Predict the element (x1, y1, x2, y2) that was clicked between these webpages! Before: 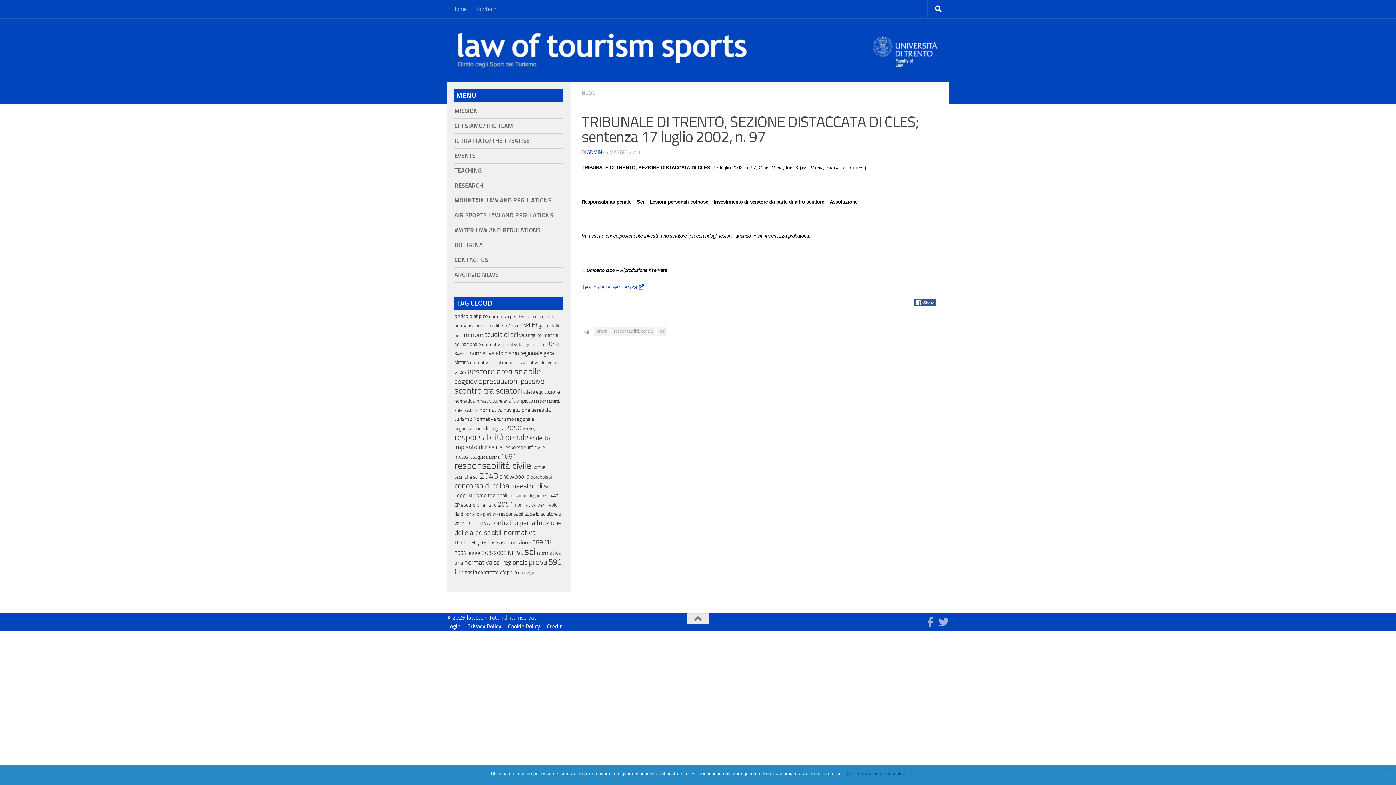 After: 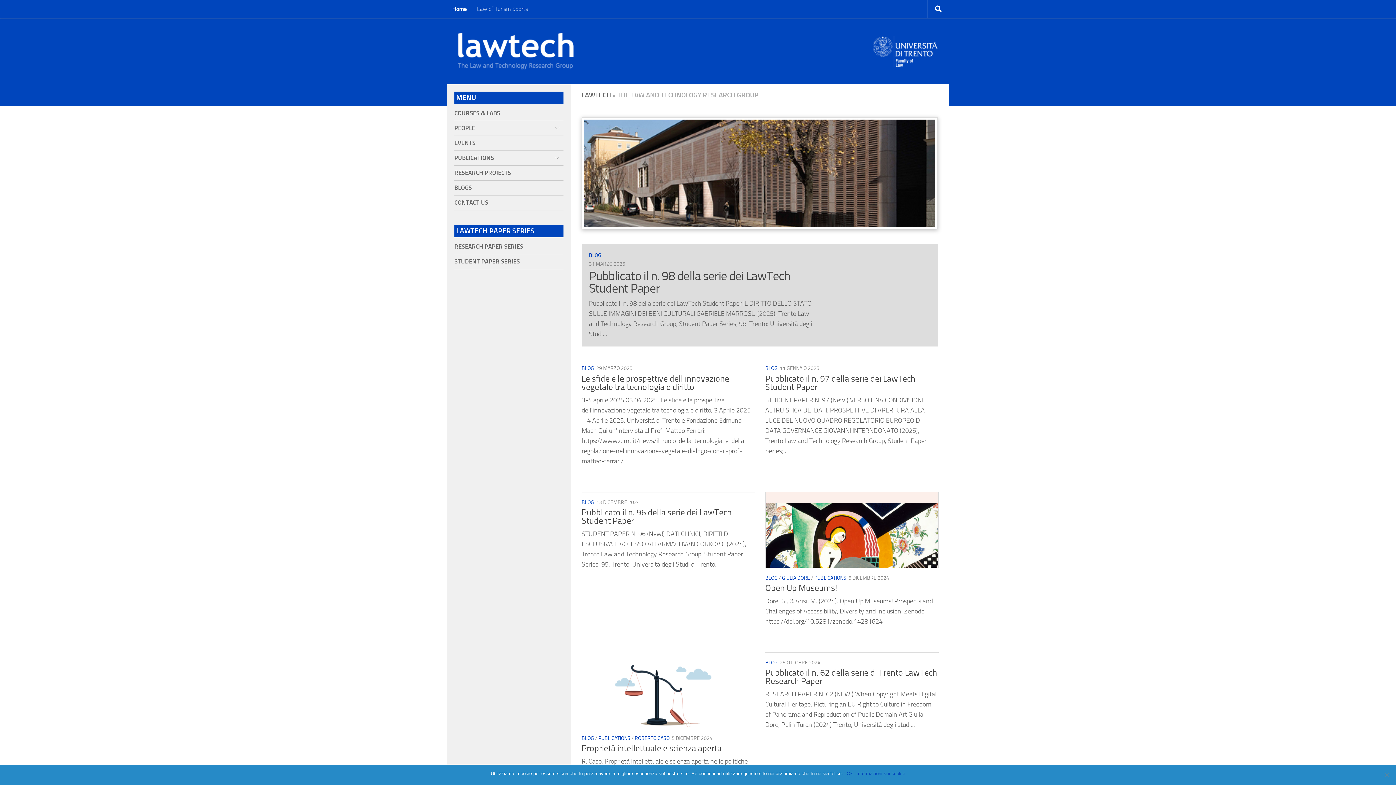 Action: label: lawtech bbox: (472, 0, 501, 18)